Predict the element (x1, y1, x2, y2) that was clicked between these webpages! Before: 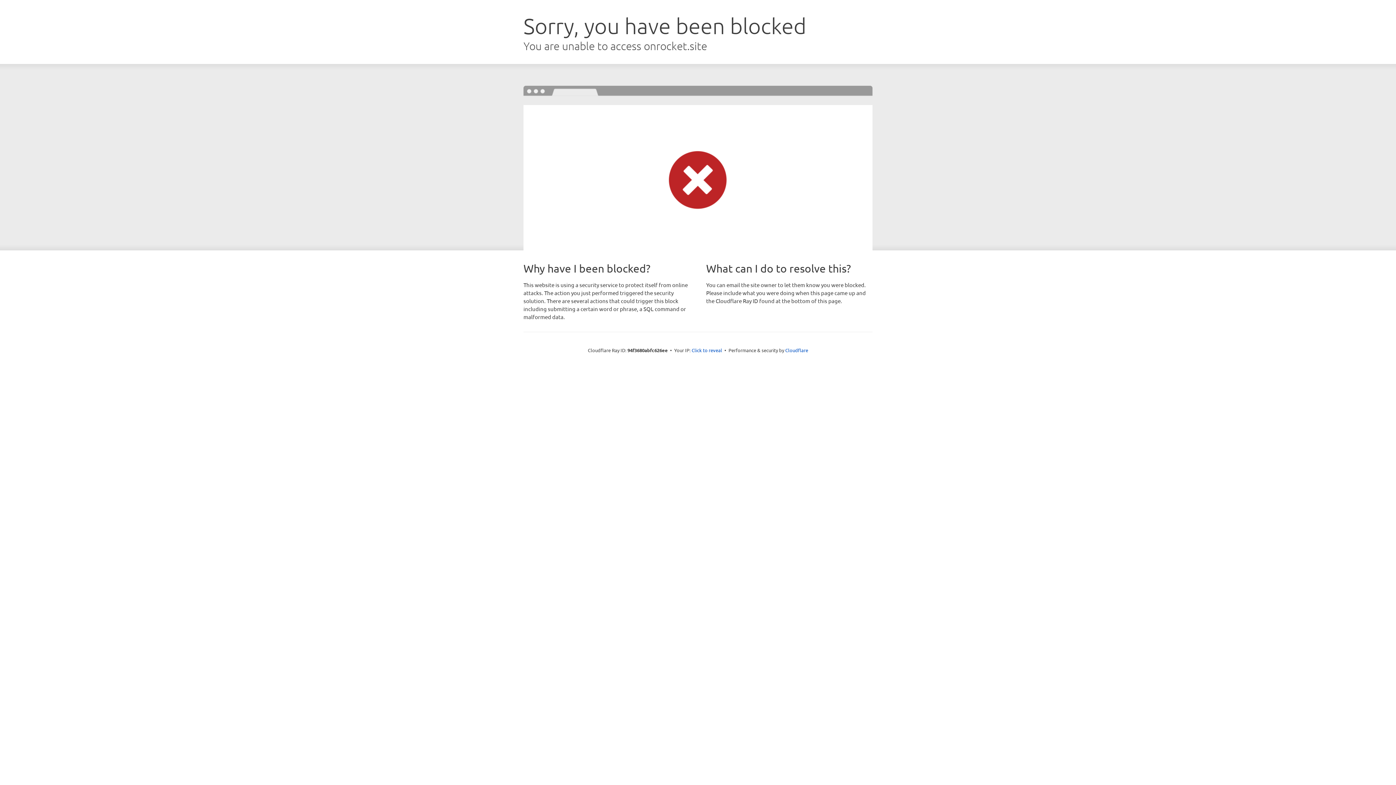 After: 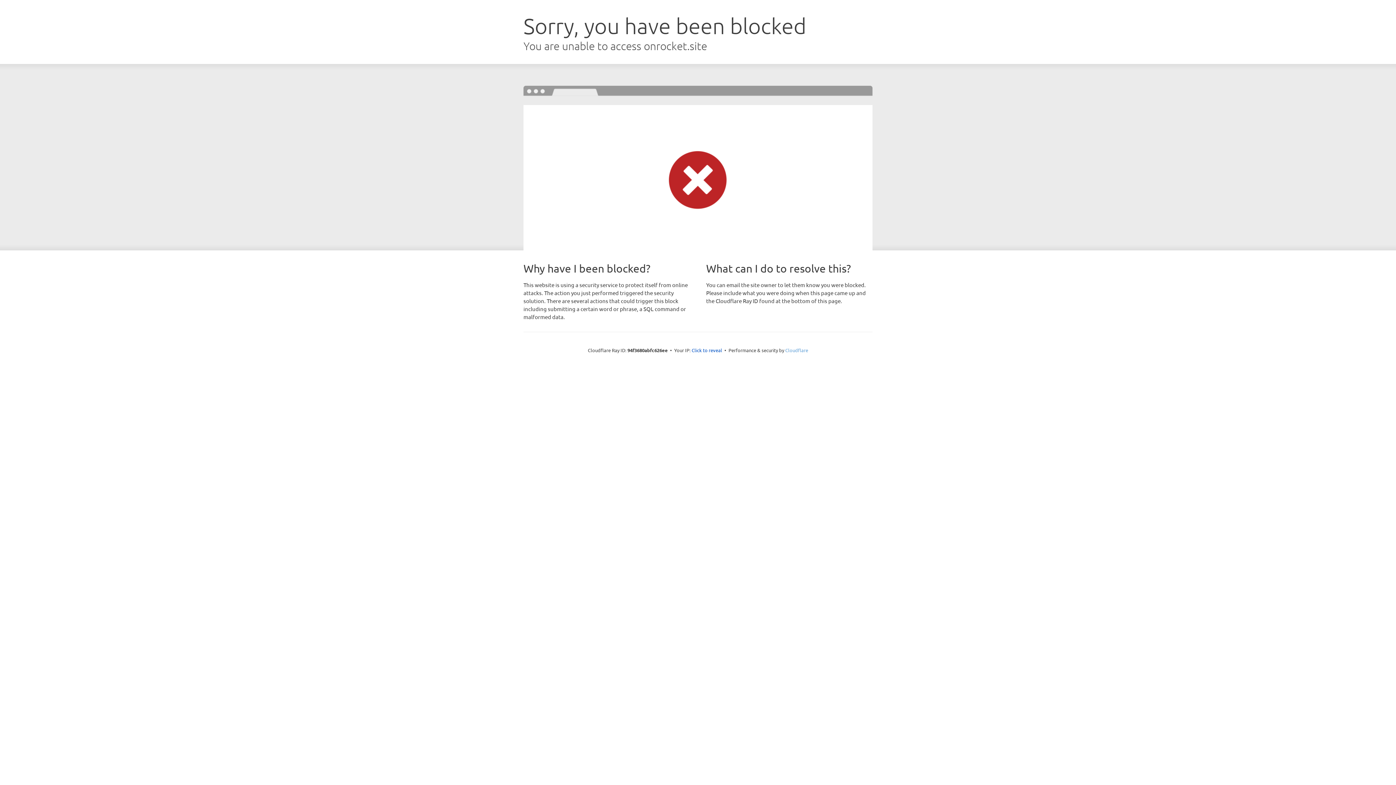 Action: bbox: (785, 347, 808, 353) label: Cloudflare